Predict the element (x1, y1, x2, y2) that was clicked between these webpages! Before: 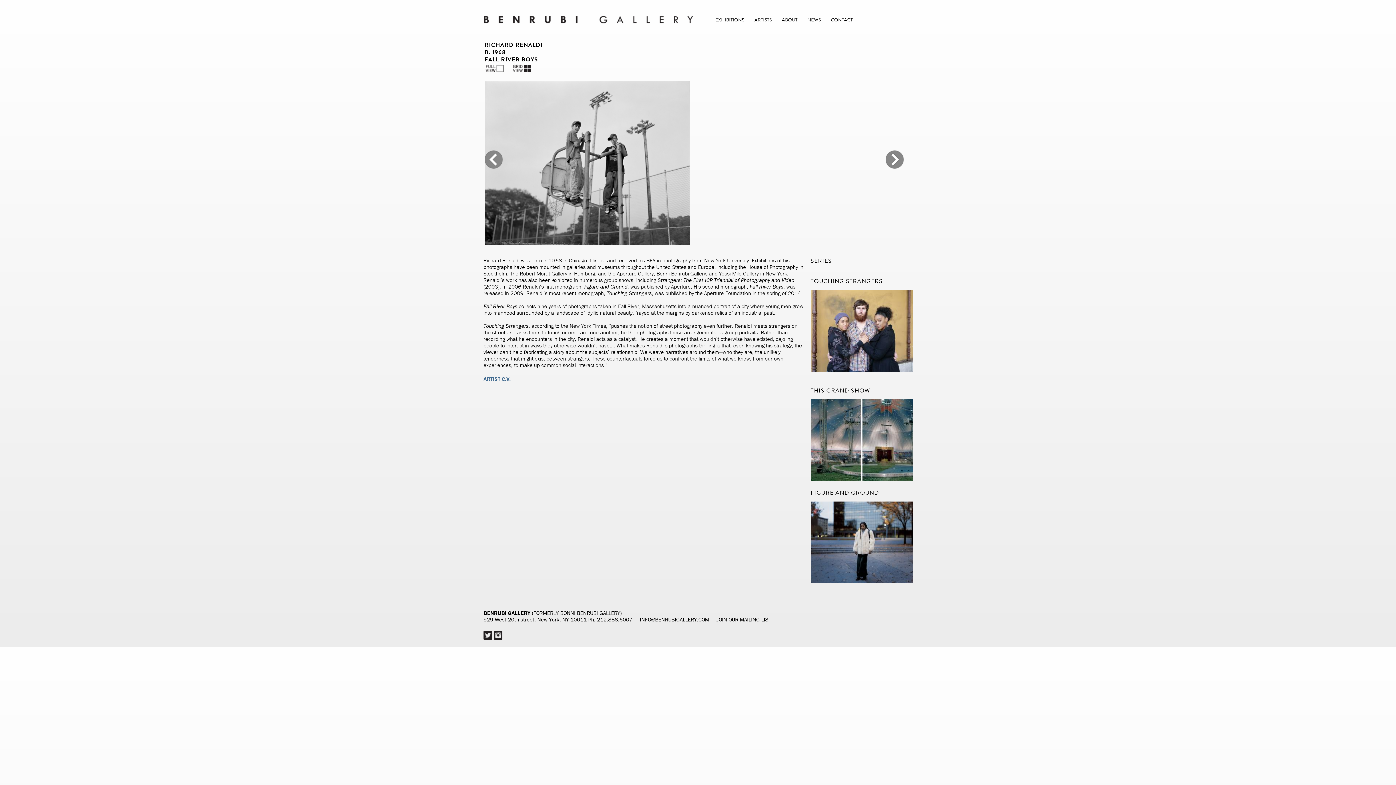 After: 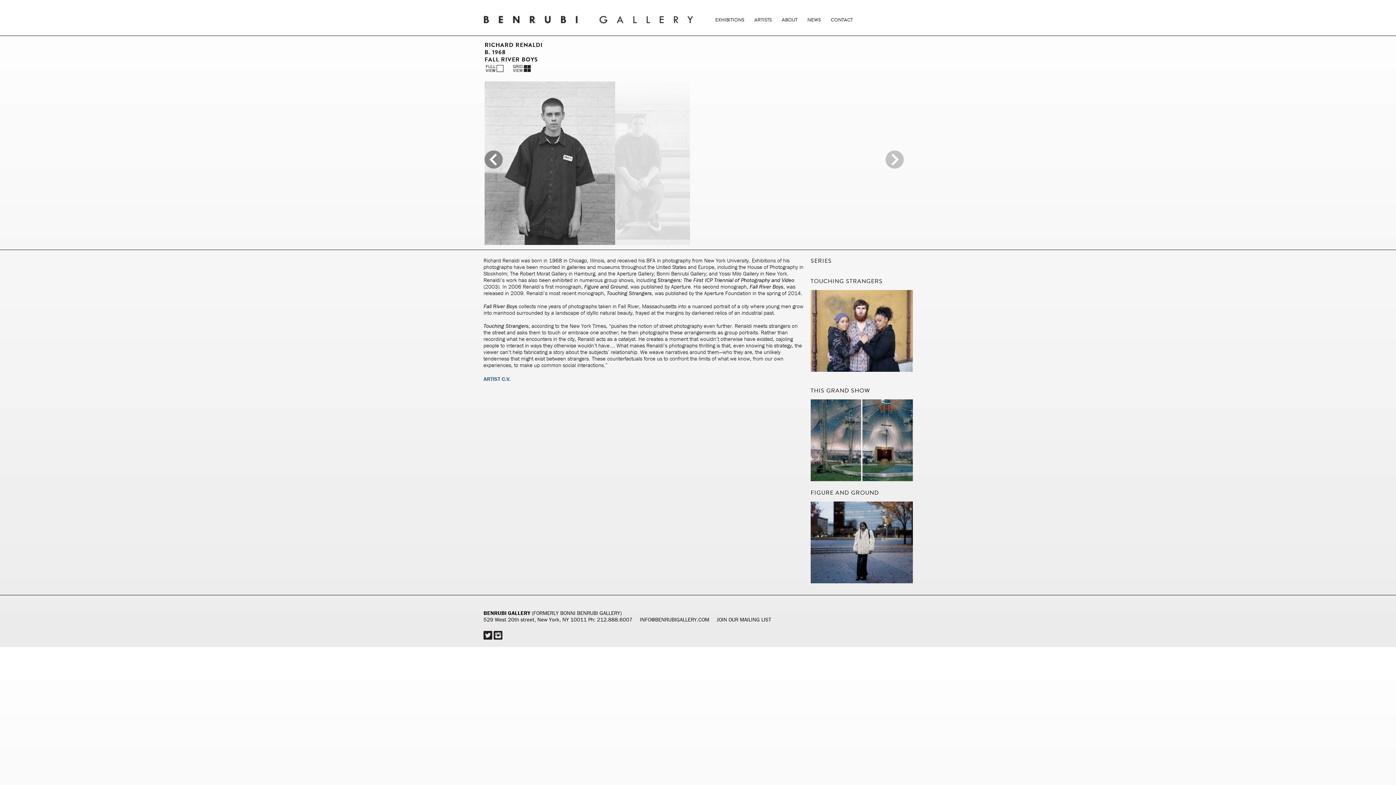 Action: bbox: (885, 161, 904, 169)